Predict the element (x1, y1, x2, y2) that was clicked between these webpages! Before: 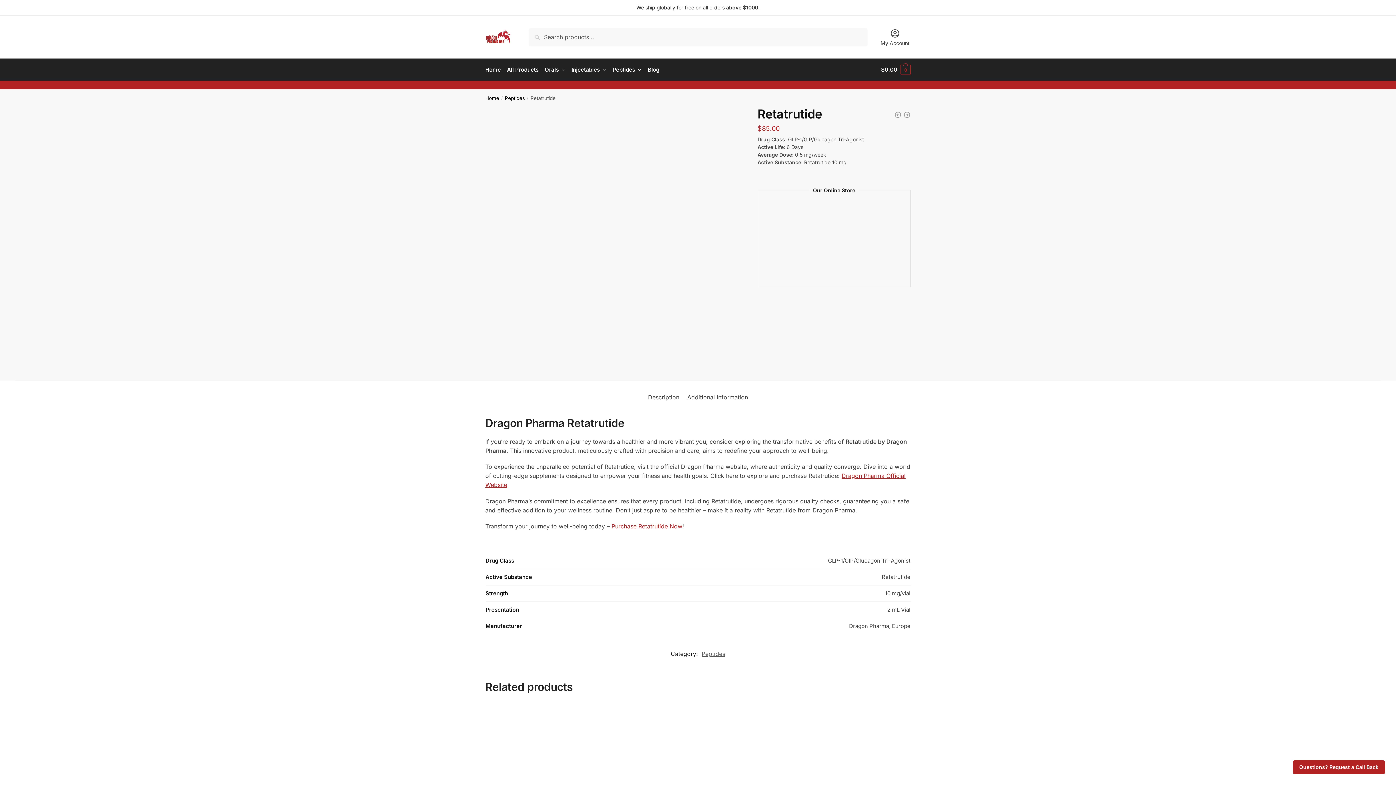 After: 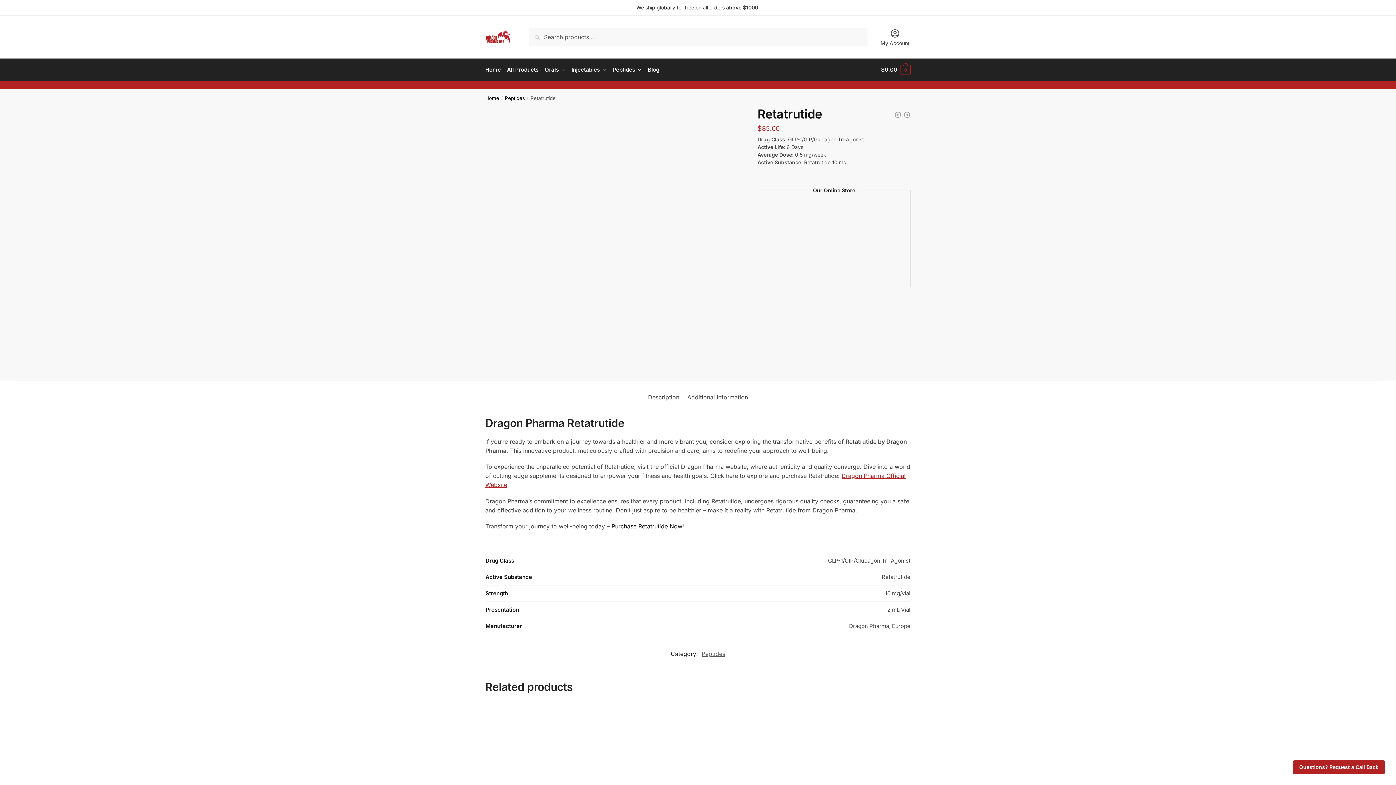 Action: bbox: (611, 523, 682, 530) label: Purchase Retatrutide Now